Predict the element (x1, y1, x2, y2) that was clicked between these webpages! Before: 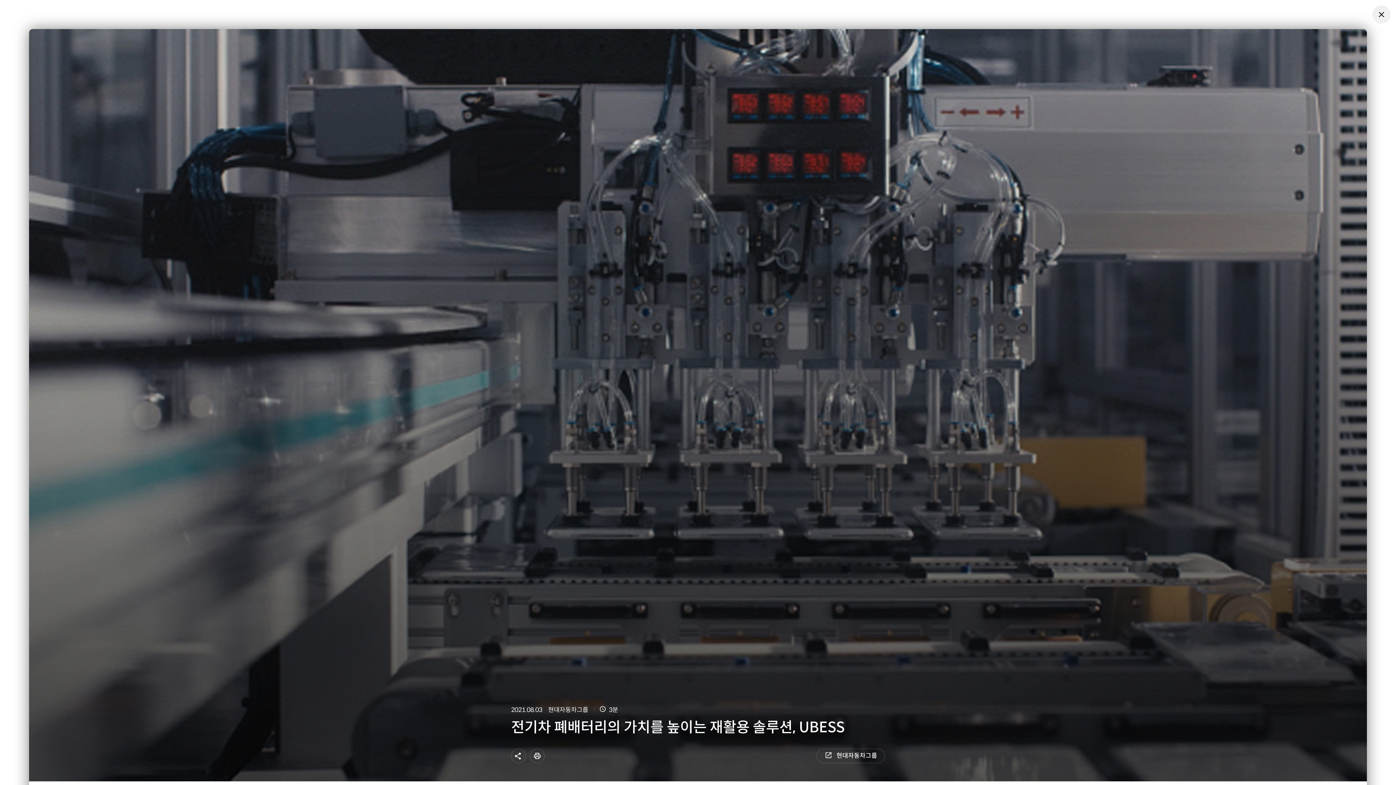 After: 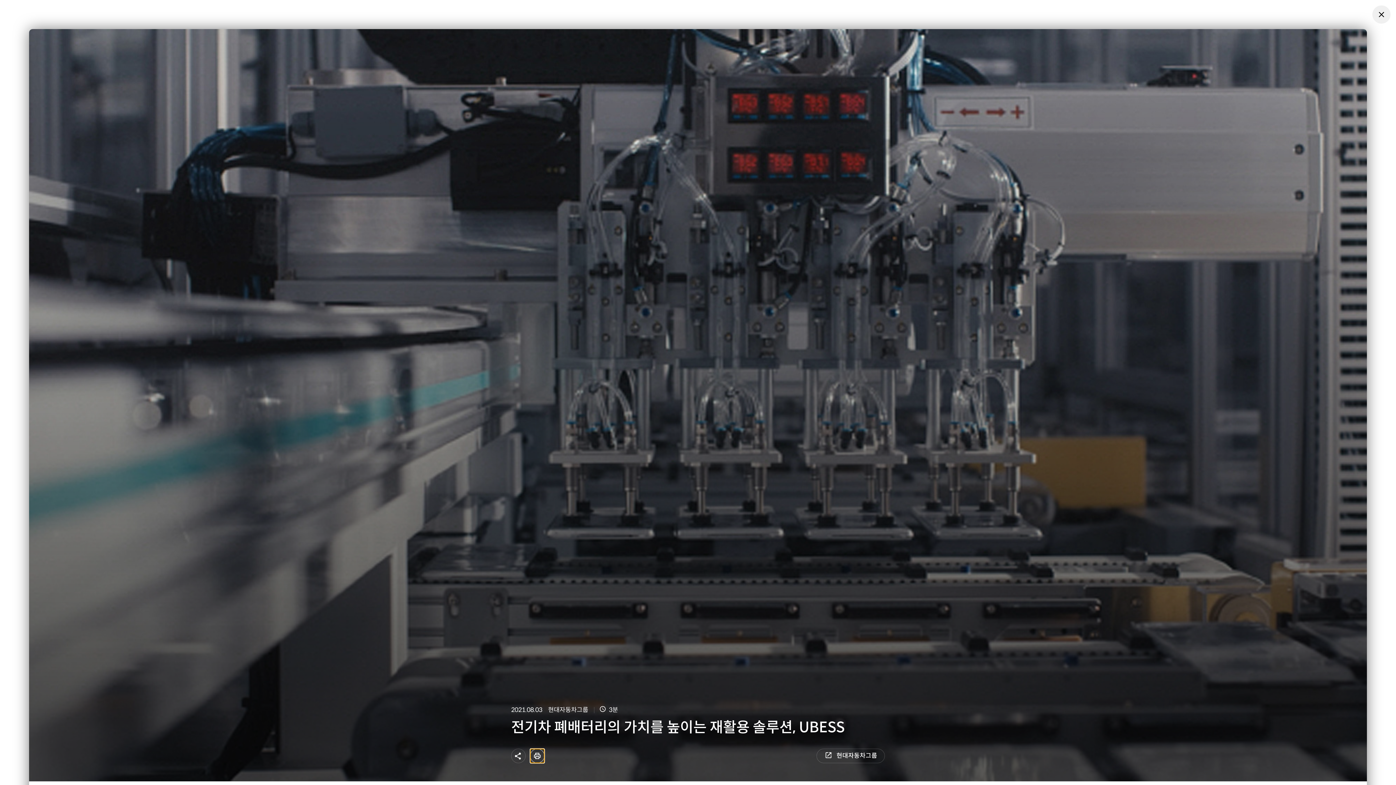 Action: bbox: (530, 749, 544, 763) label: 인쇄